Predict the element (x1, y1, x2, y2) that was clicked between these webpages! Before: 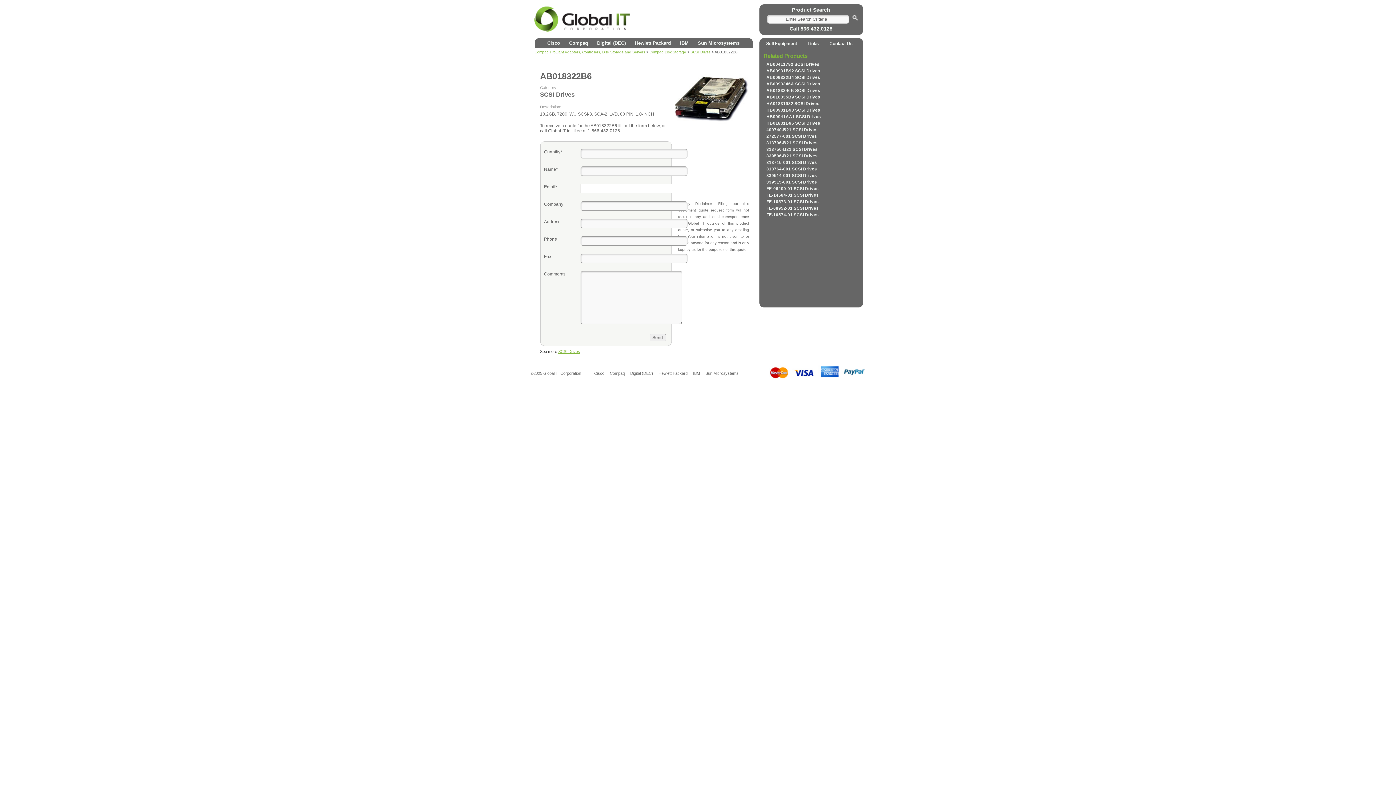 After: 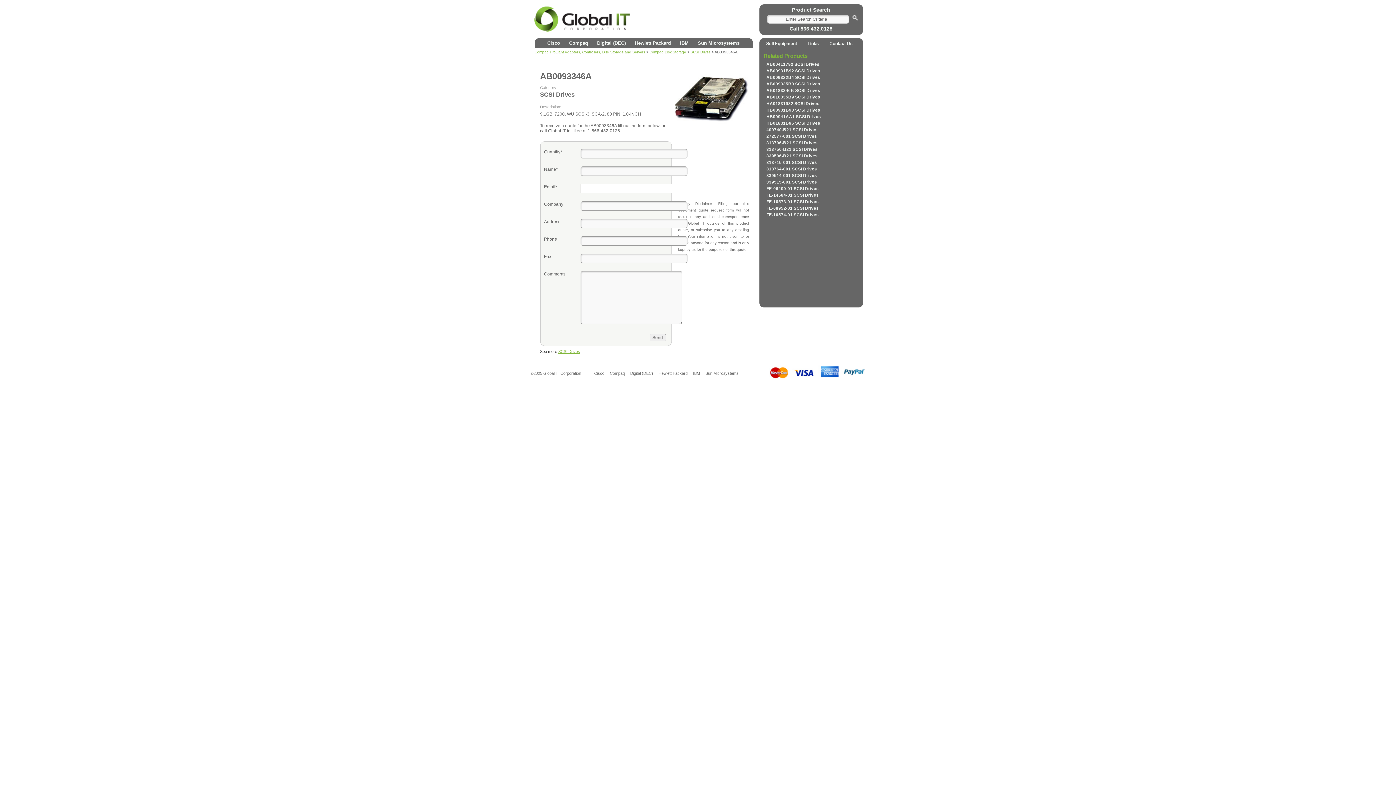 Action: bbox: (766, 81, 820, 86) label: AB0093346A SCSI Drives